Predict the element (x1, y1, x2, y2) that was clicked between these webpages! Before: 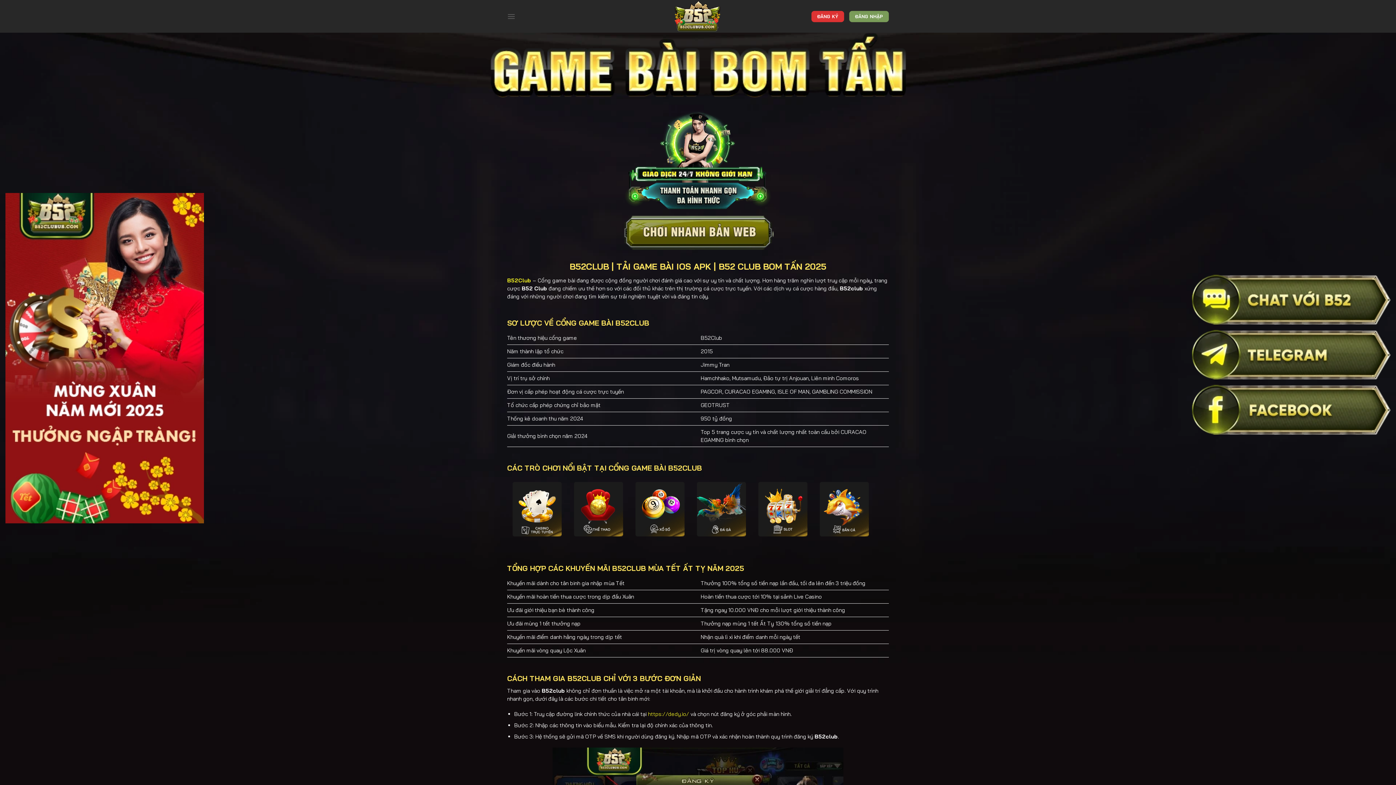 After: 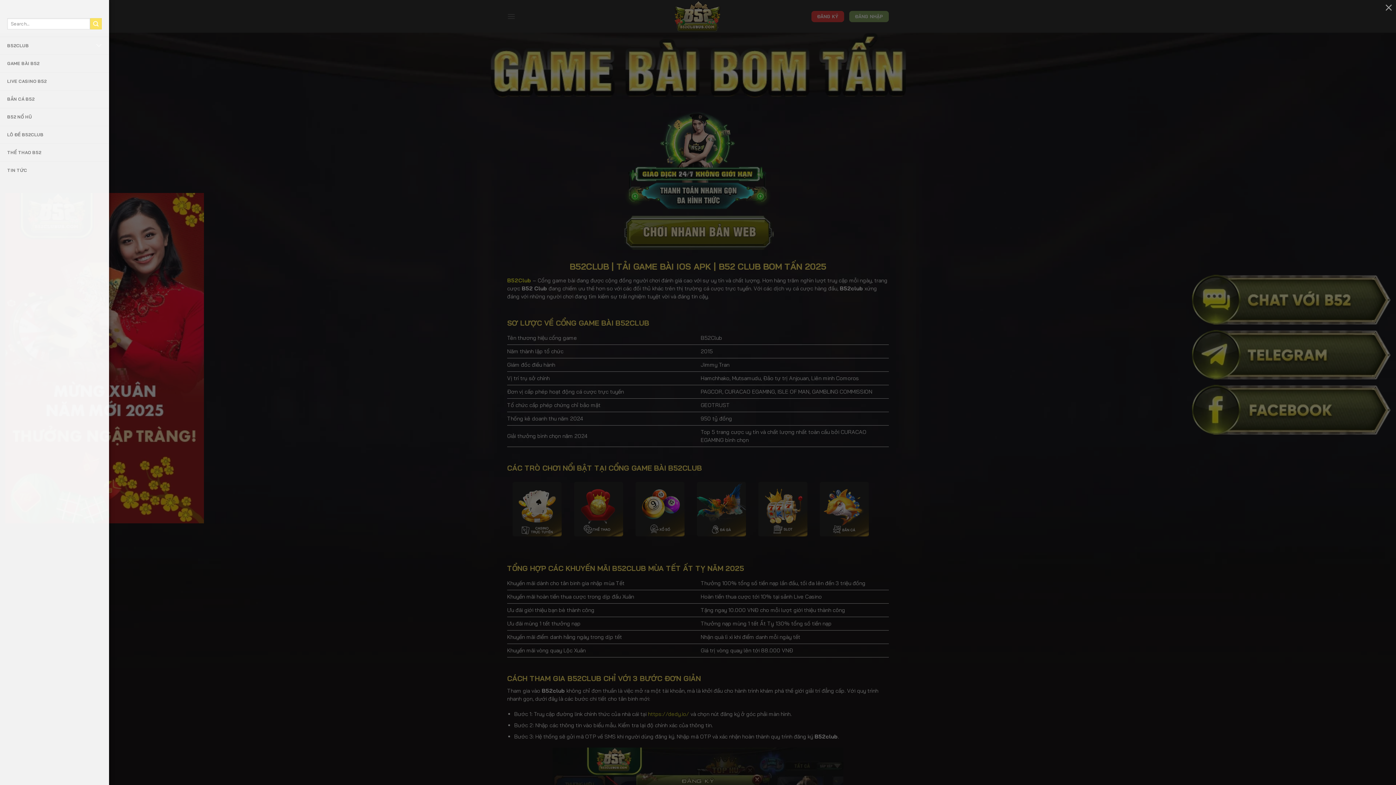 Action: bbox: (507, 7, 515, 24) label: Menu